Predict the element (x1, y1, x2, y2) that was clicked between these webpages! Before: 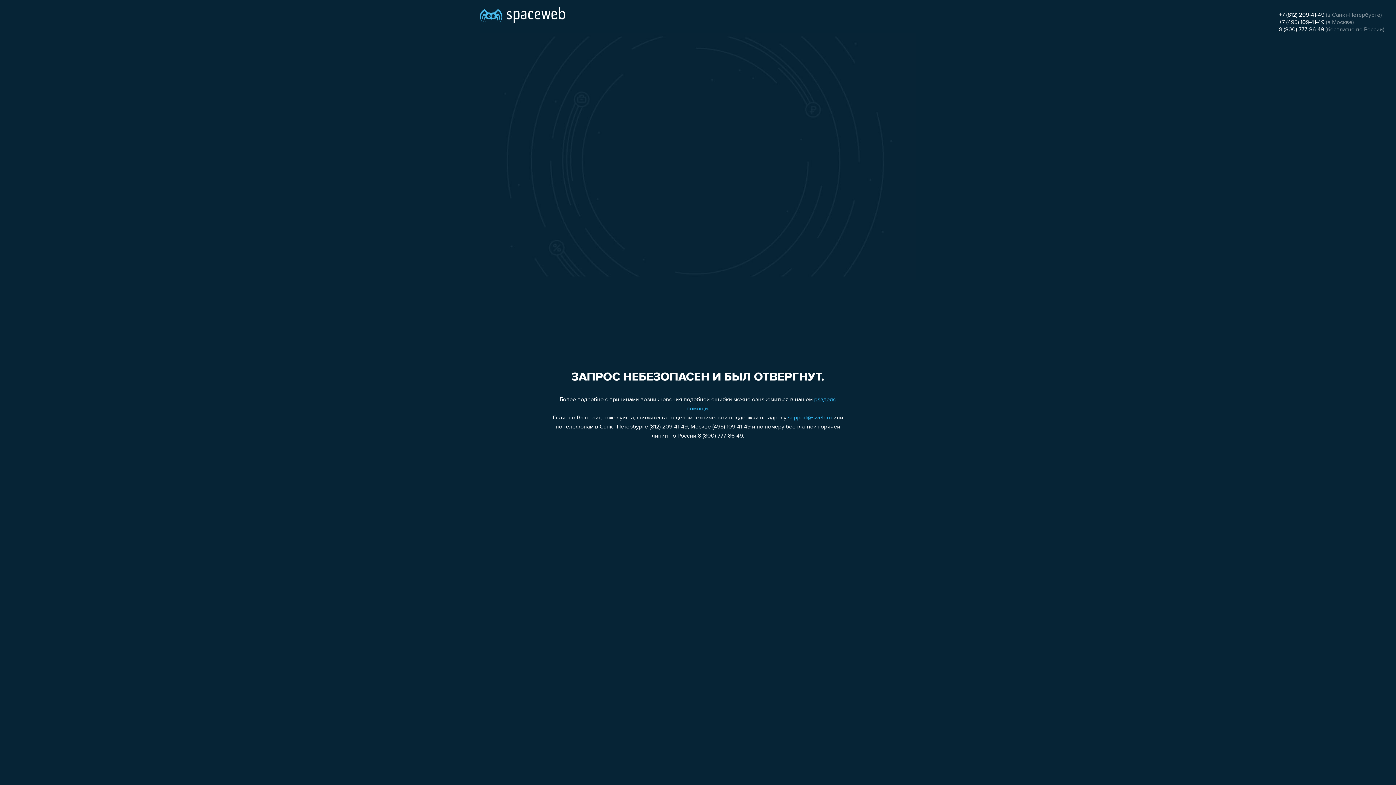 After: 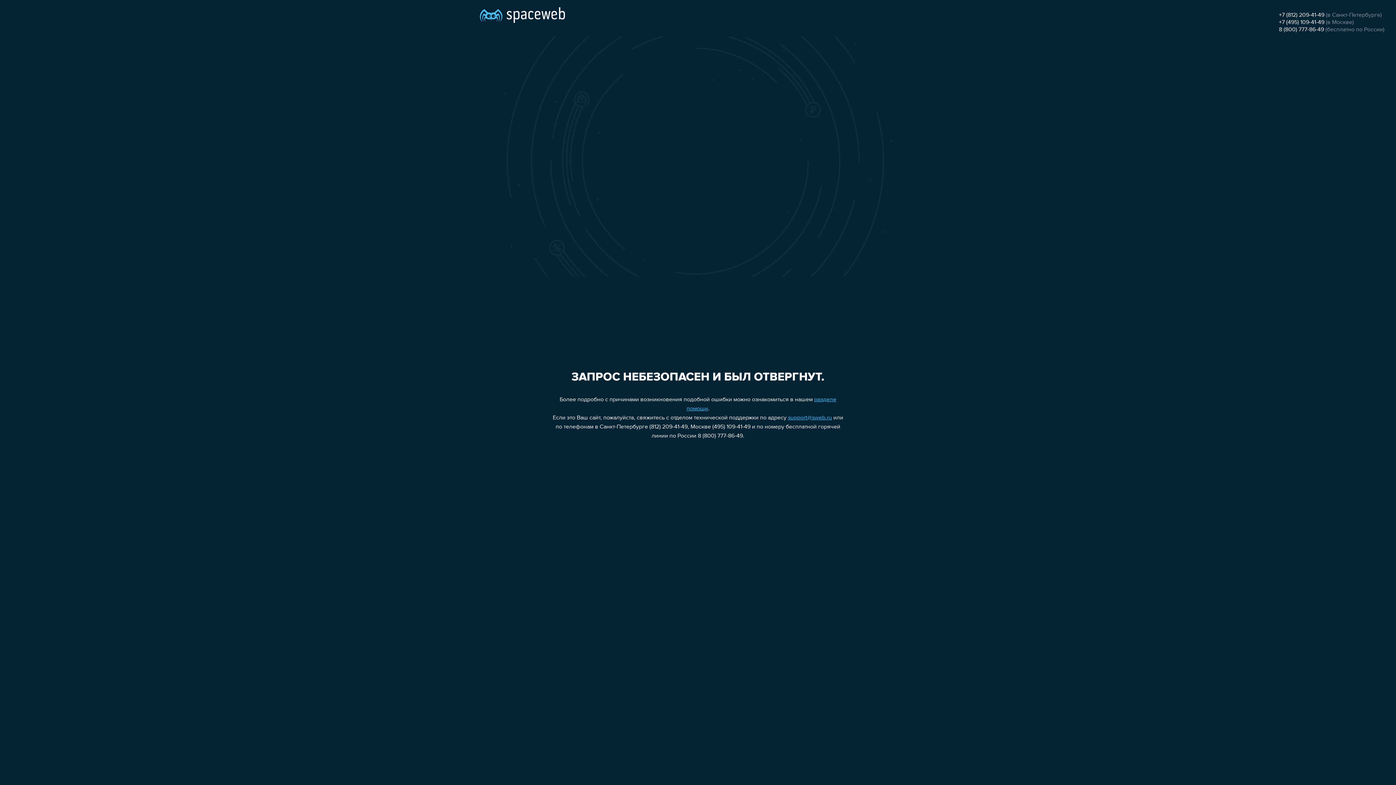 Action: label: support@sweb.ru bbox: (788, 415, 832, 421)